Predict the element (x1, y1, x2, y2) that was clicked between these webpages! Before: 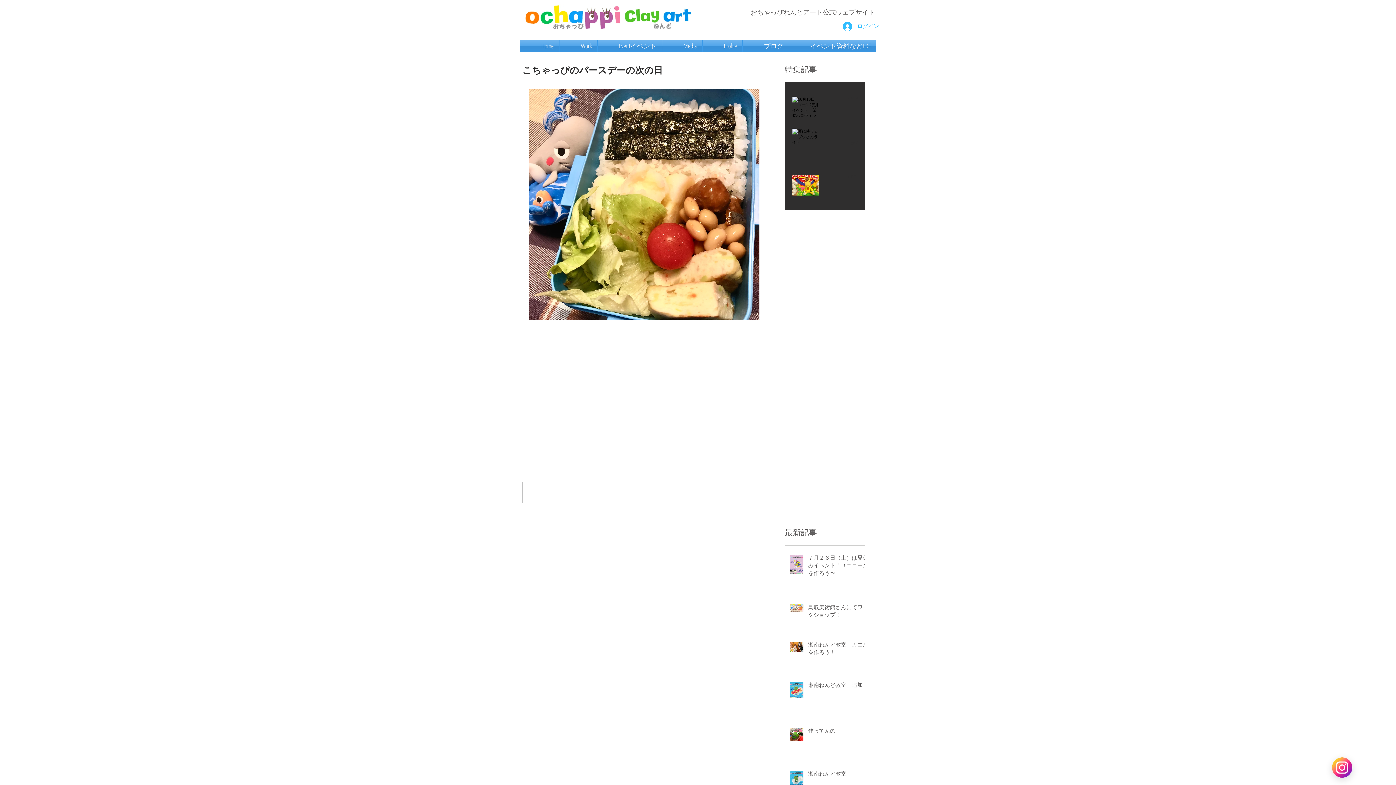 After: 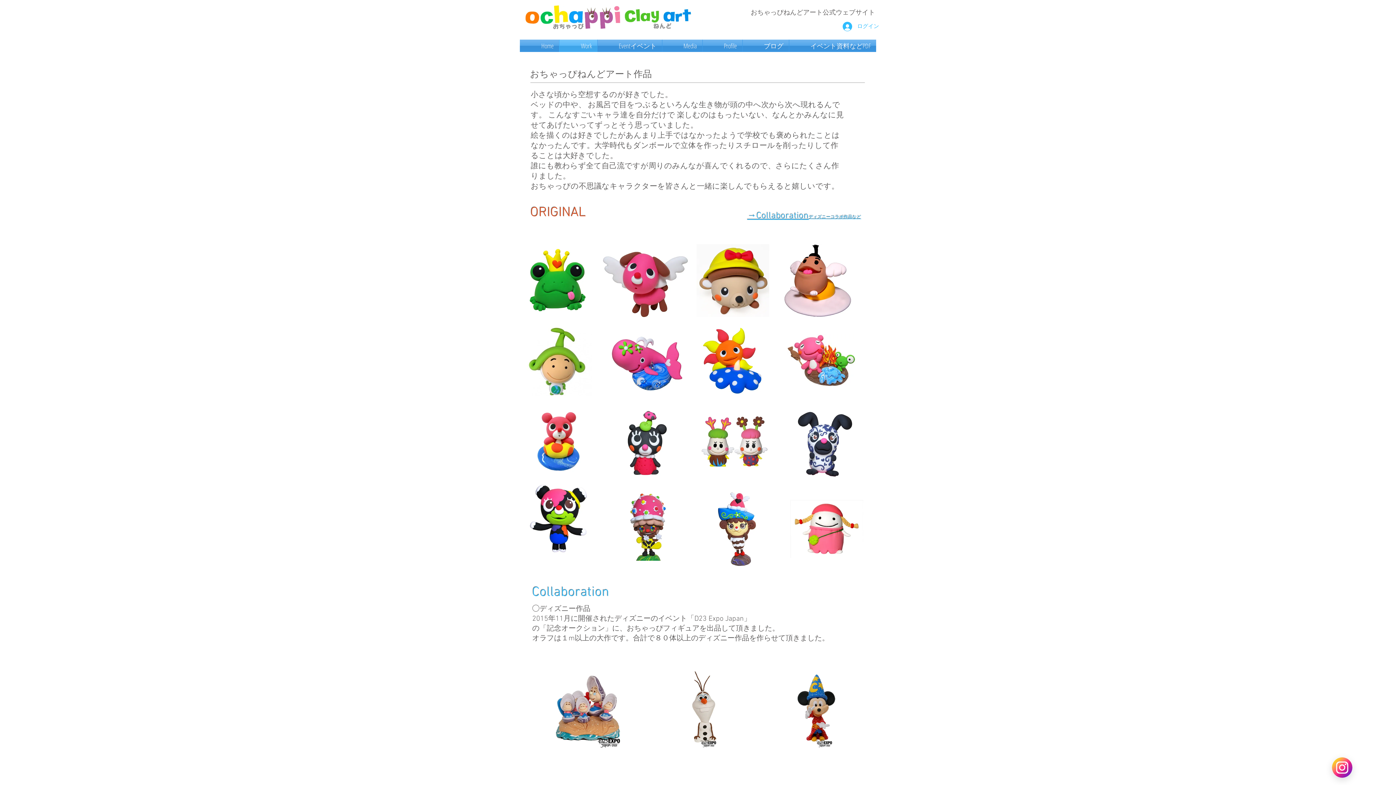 Action: label: Work bbox: (559, 39, 597, 52)